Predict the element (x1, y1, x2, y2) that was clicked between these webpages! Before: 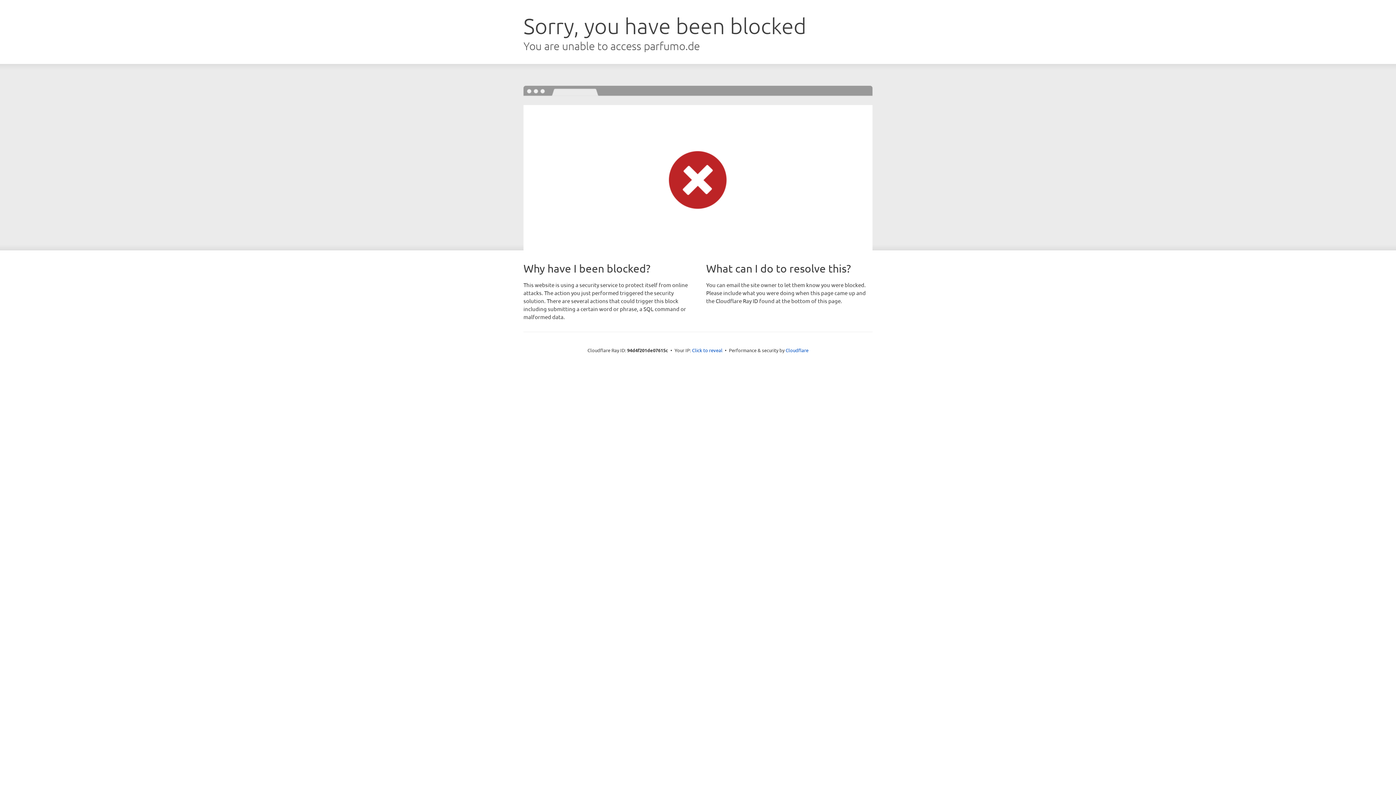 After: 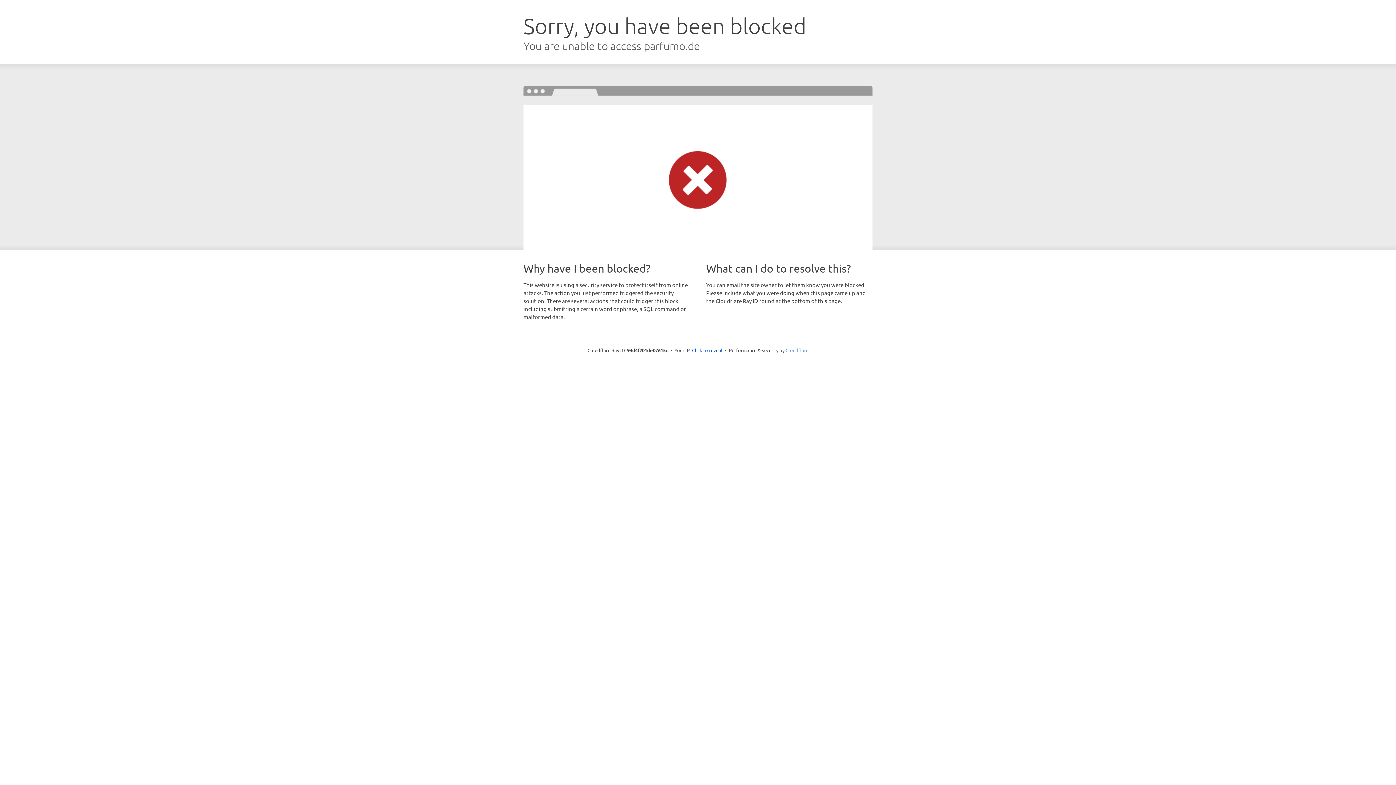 Action: bbox: (785, 347, 808, 353) label: Cloudflare